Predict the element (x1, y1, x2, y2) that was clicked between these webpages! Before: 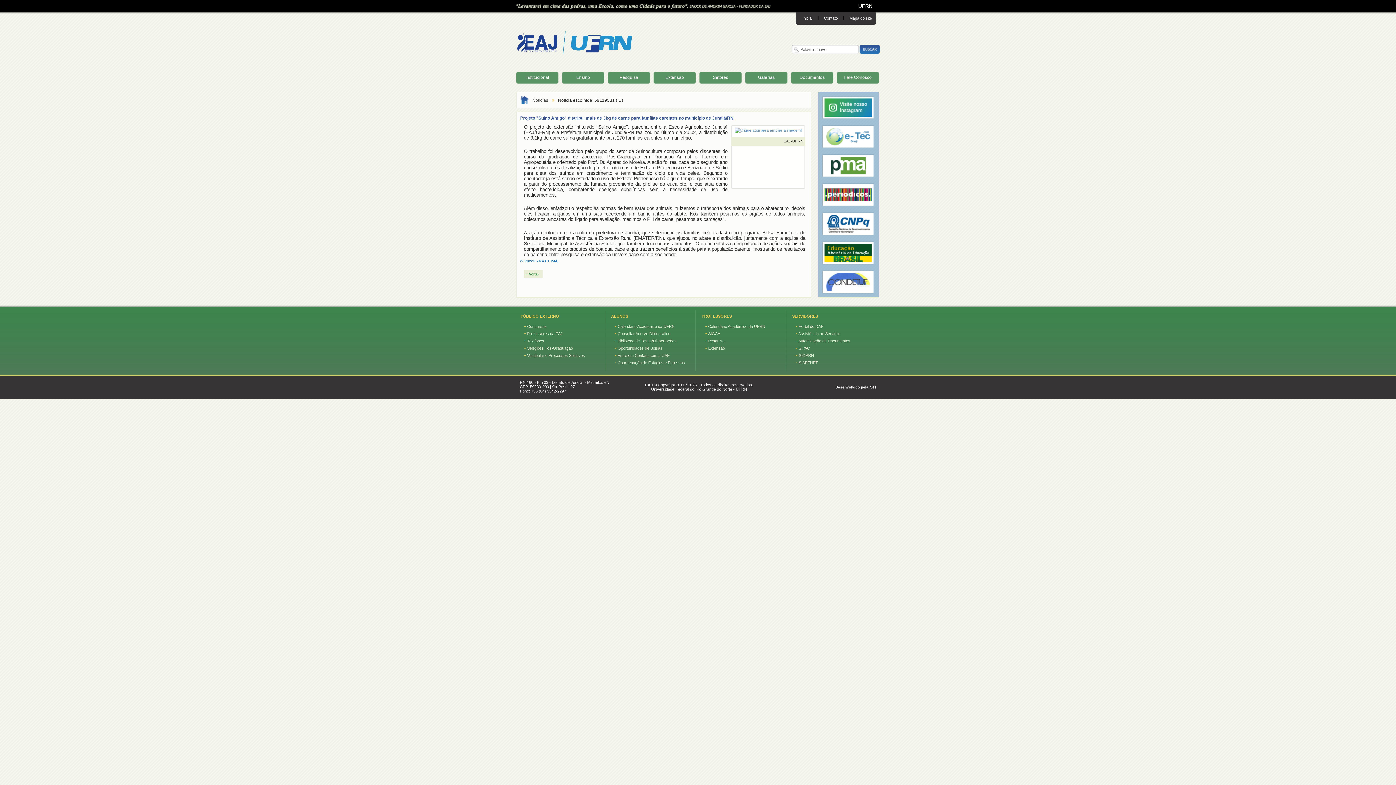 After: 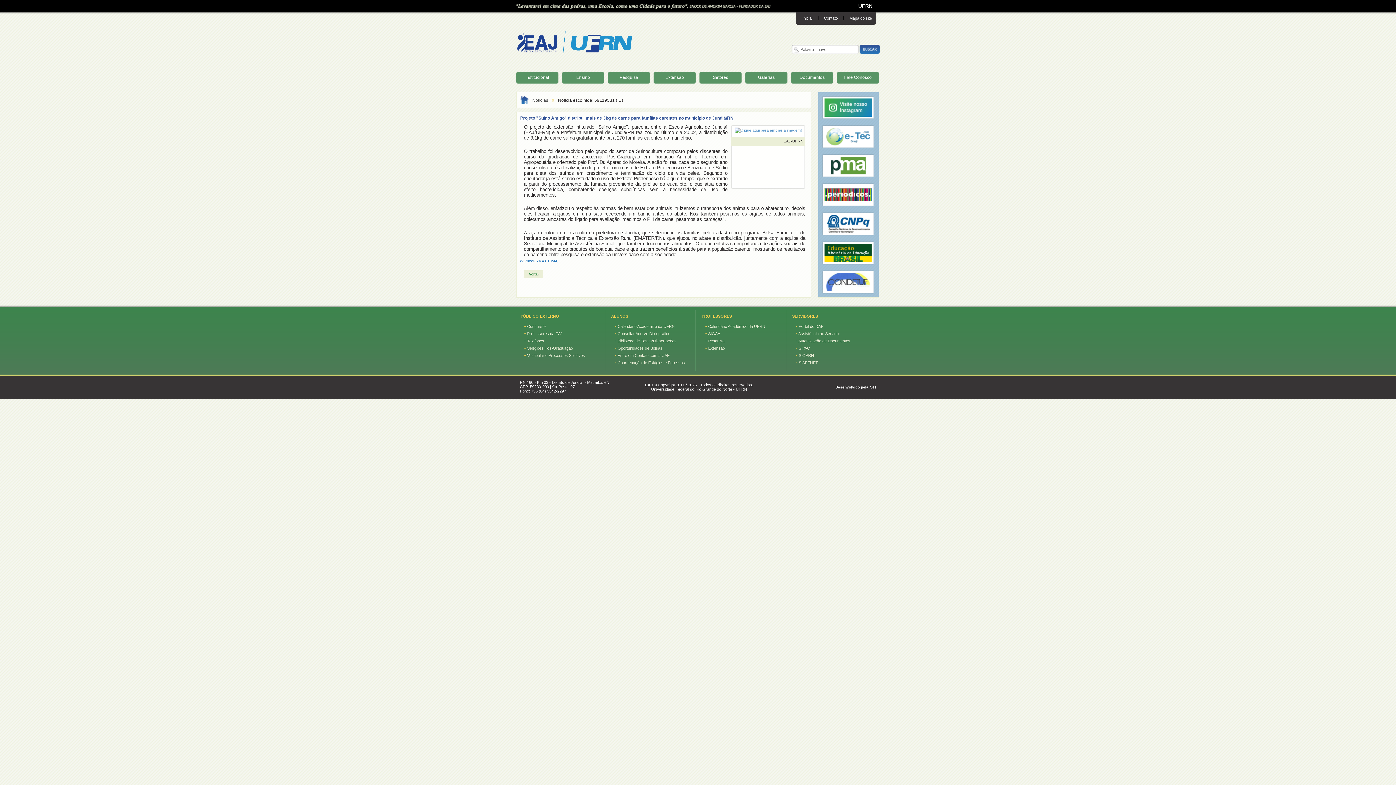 Action: bbox: (822, 125, 874, 148)